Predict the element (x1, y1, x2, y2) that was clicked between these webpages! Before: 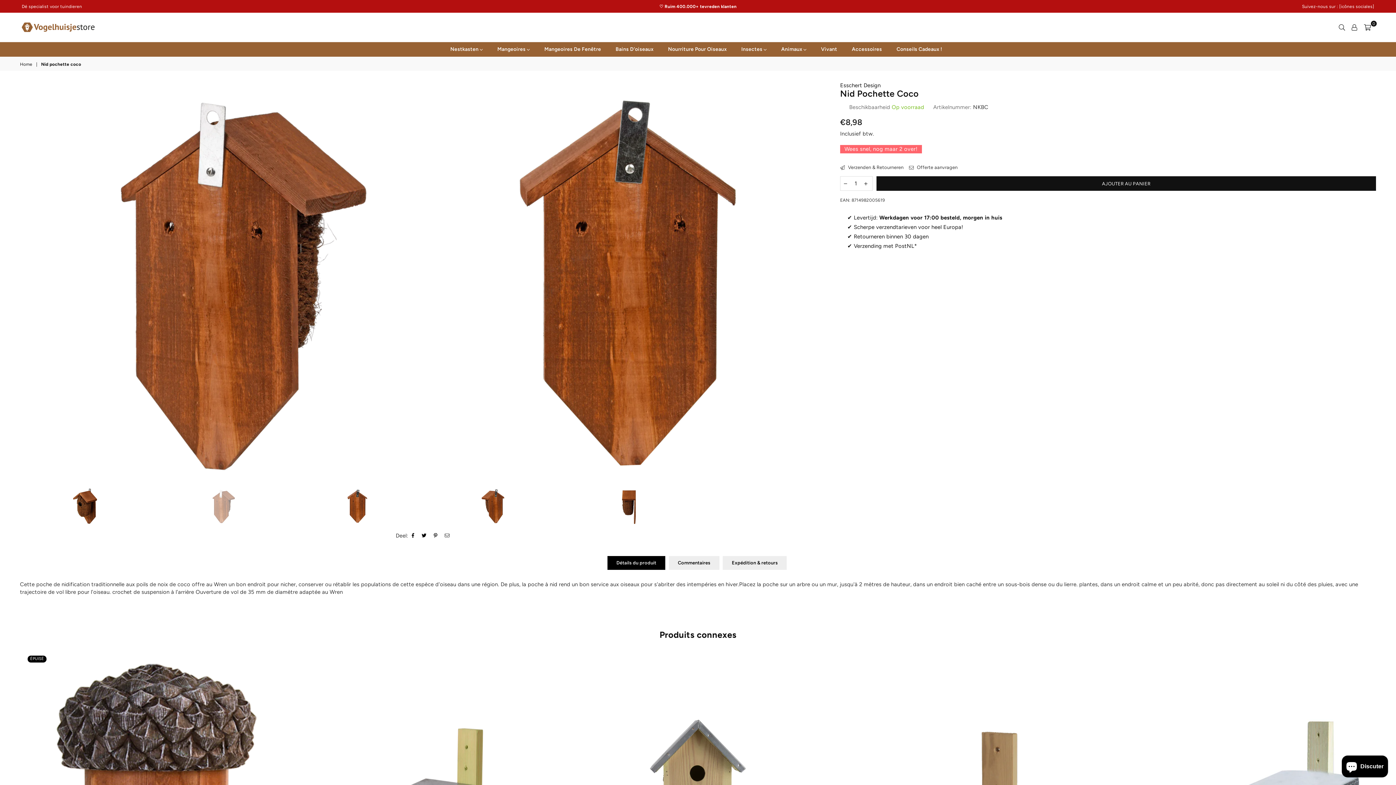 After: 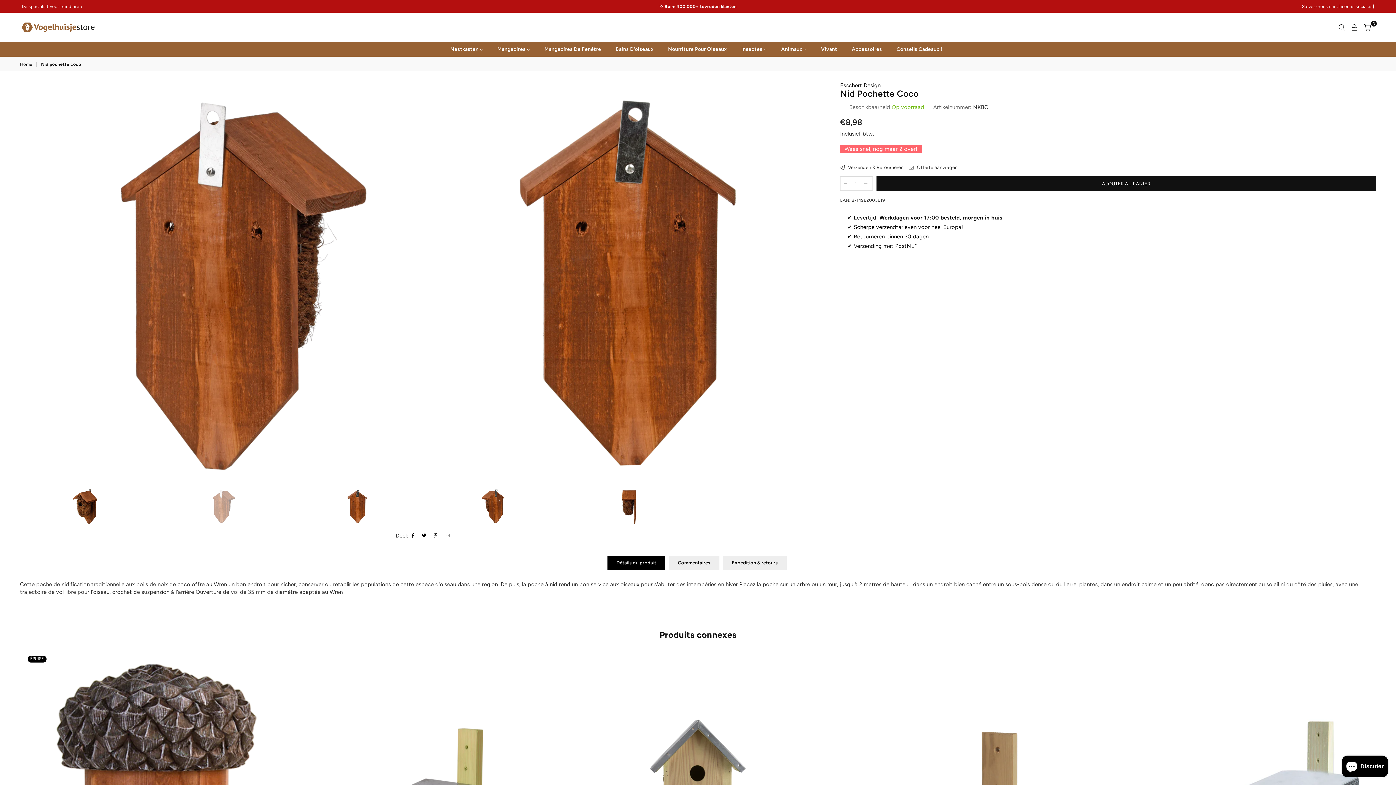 Action: bbox: (409, 533, 416, 538)